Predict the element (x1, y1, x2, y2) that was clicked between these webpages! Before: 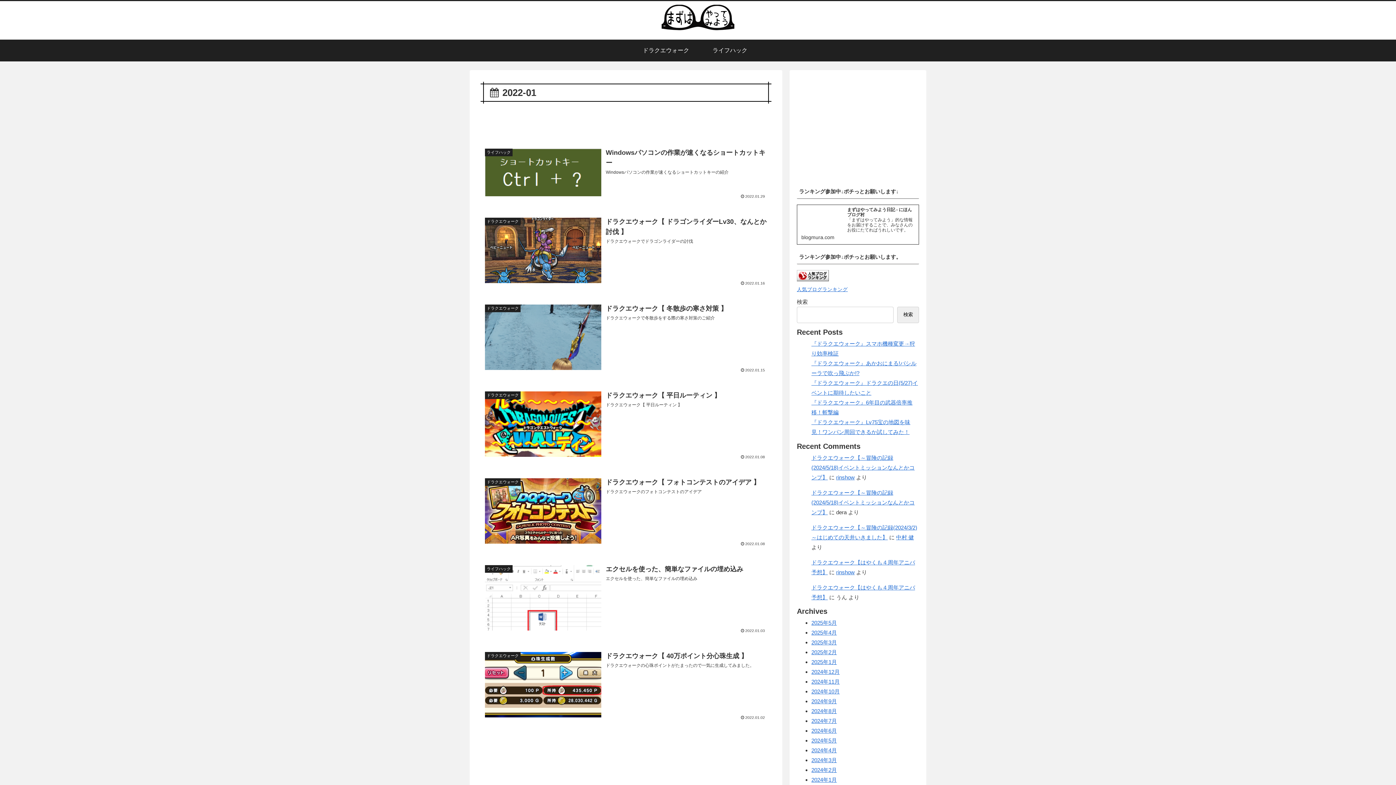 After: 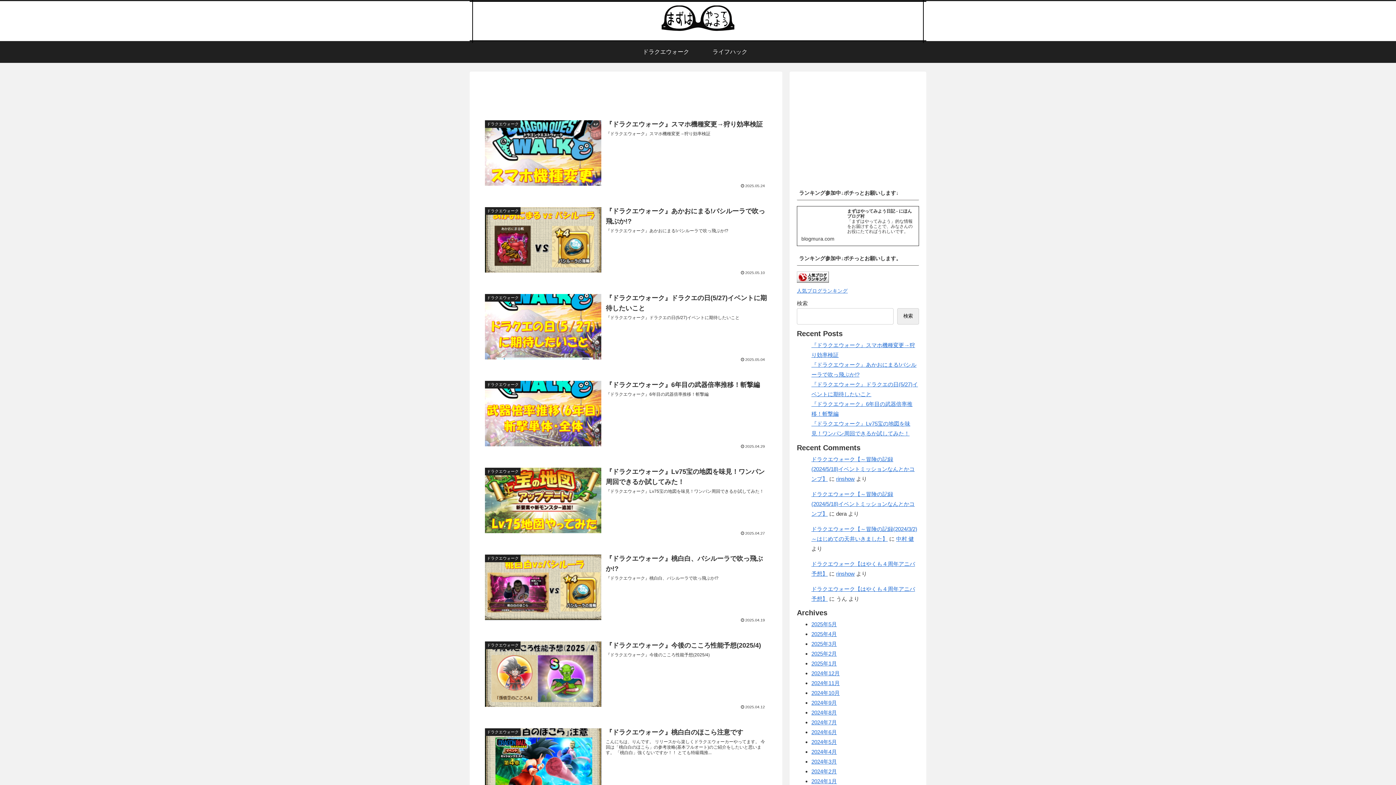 Action: label: rinshow bbox: (836, 474, 854, 480)